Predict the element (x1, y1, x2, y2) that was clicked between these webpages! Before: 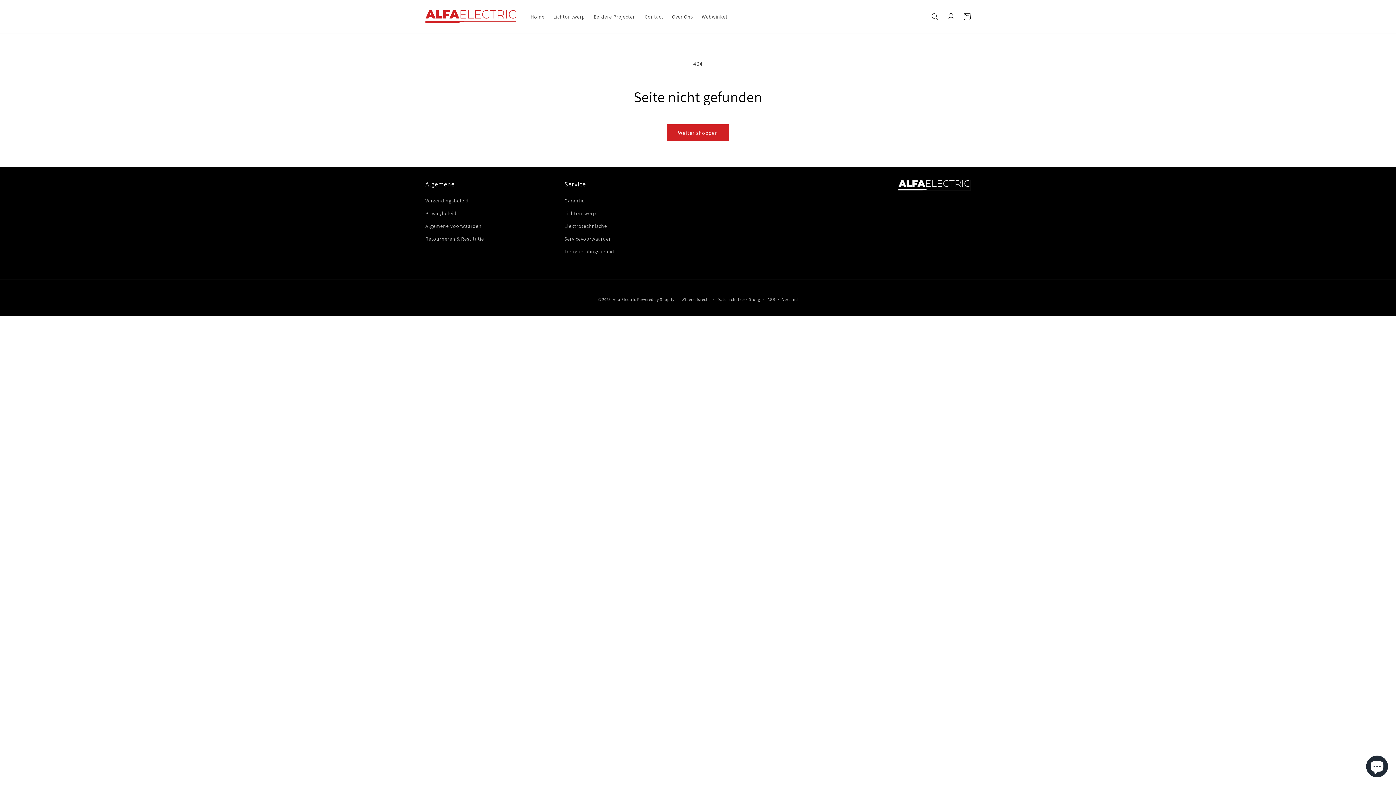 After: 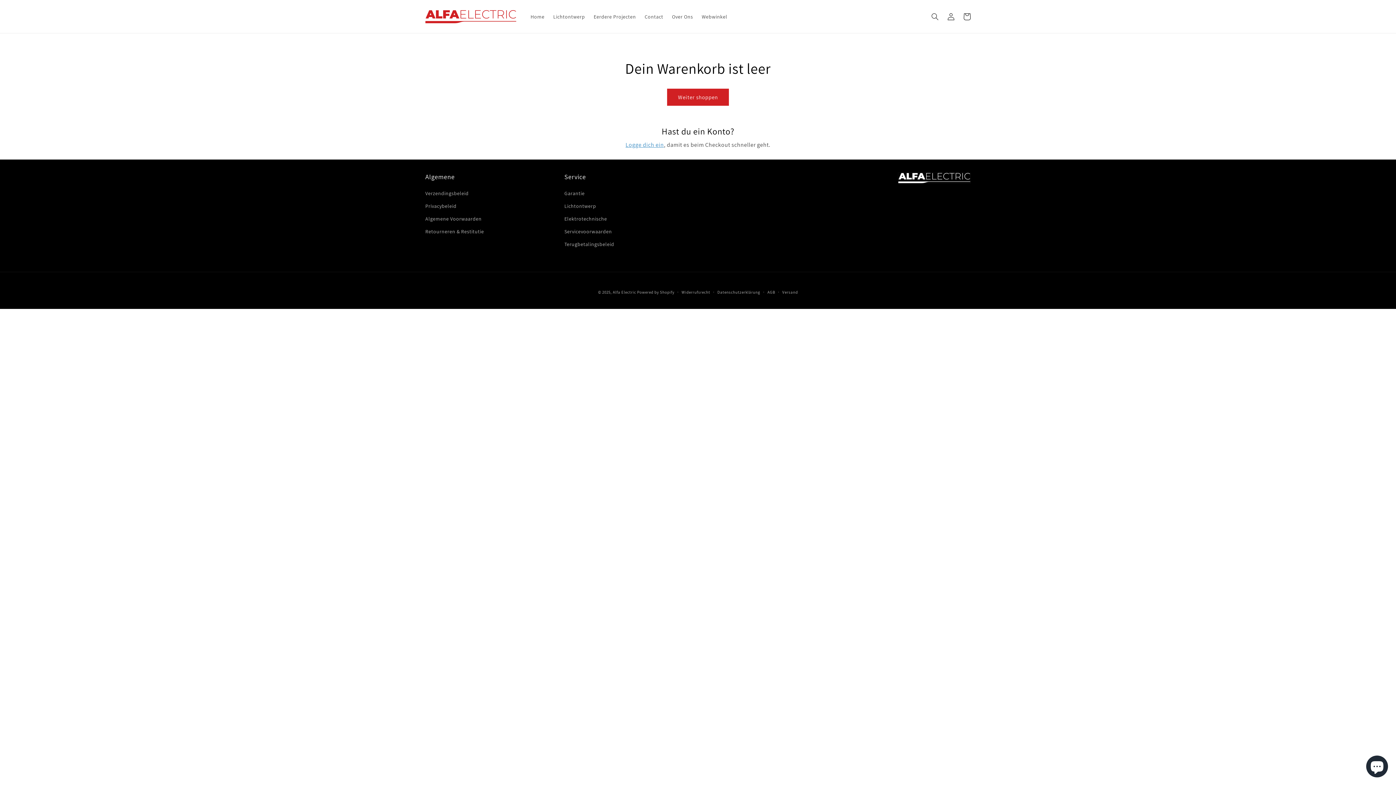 Action: label: Warenkorb bbox: (959, 8, 975, 24)